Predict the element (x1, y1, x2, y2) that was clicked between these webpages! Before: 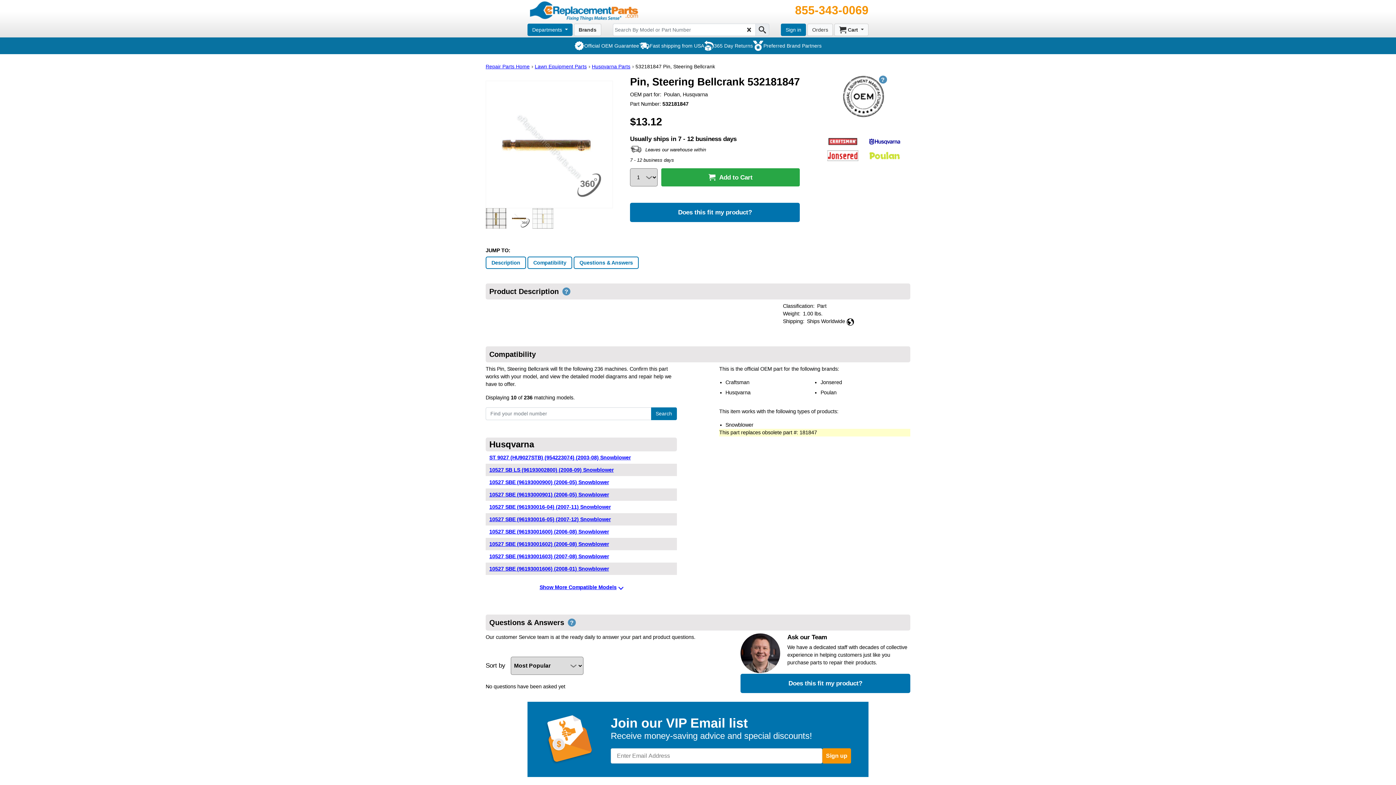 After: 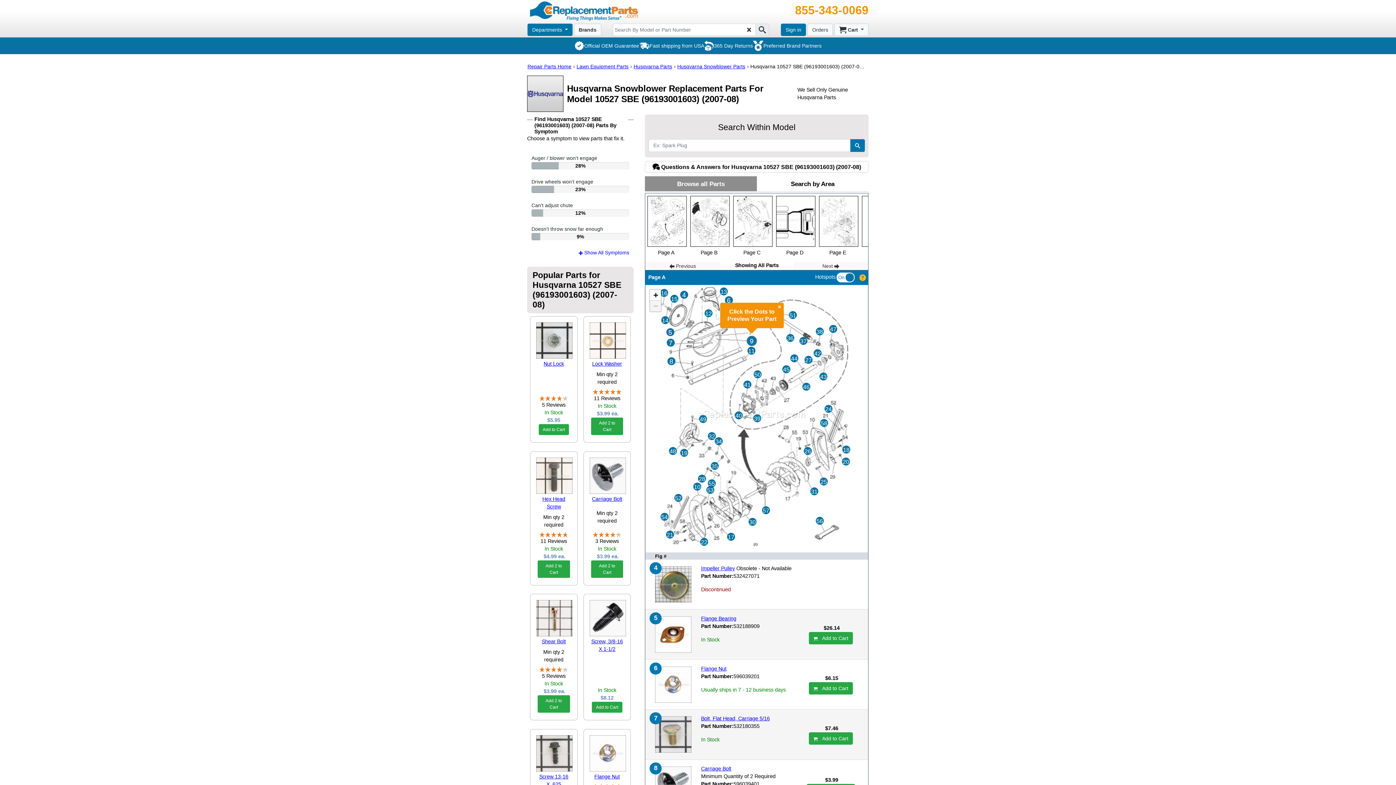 Action: bbox: (489, 554, 673, 559) label: 10527 SBE (96193001603) (2007-08) Snowblower